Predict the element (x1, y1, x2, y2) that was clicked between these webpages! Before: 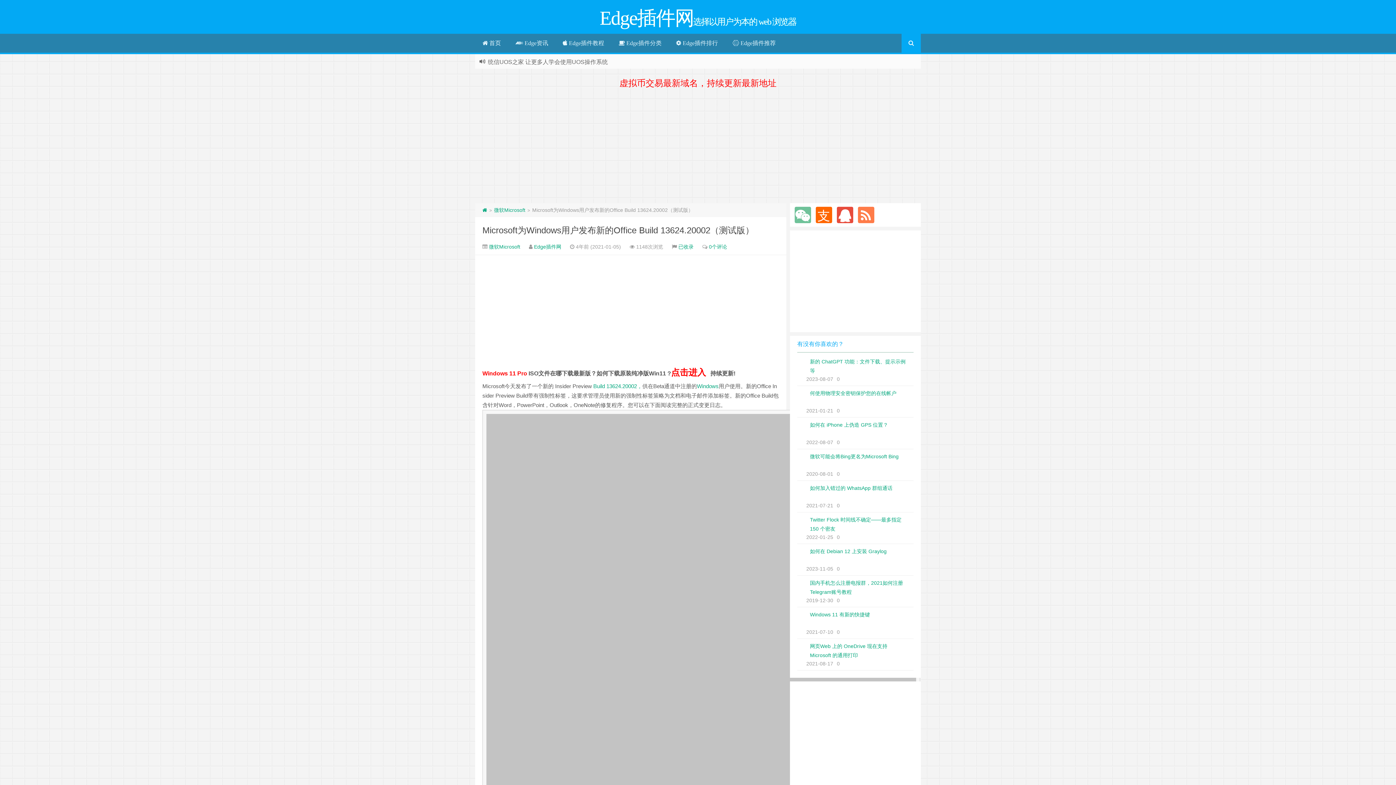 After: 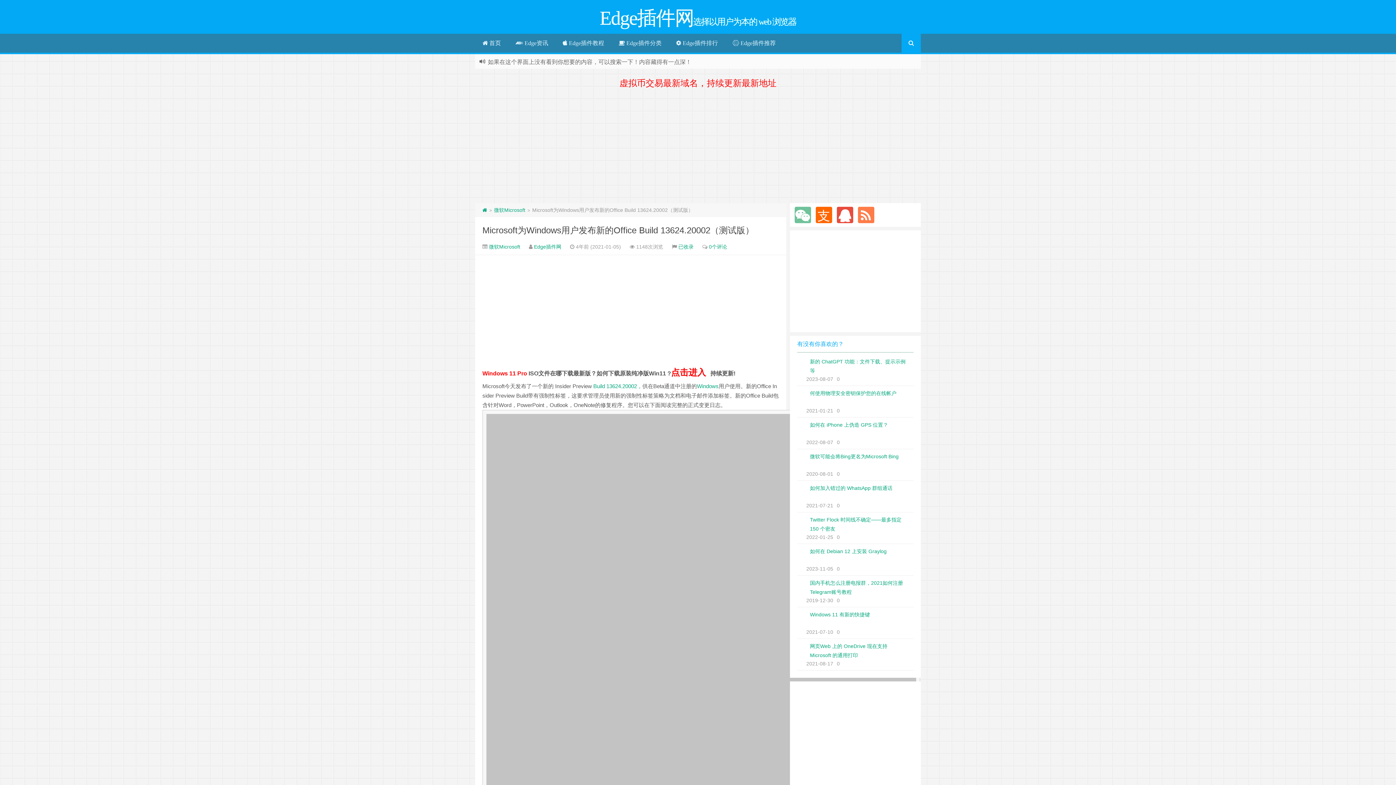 Action: label: Microsoft为Windows用户发布新的Office Build 13624.20002（测试版） bbox: (482, 225, 754, 235)